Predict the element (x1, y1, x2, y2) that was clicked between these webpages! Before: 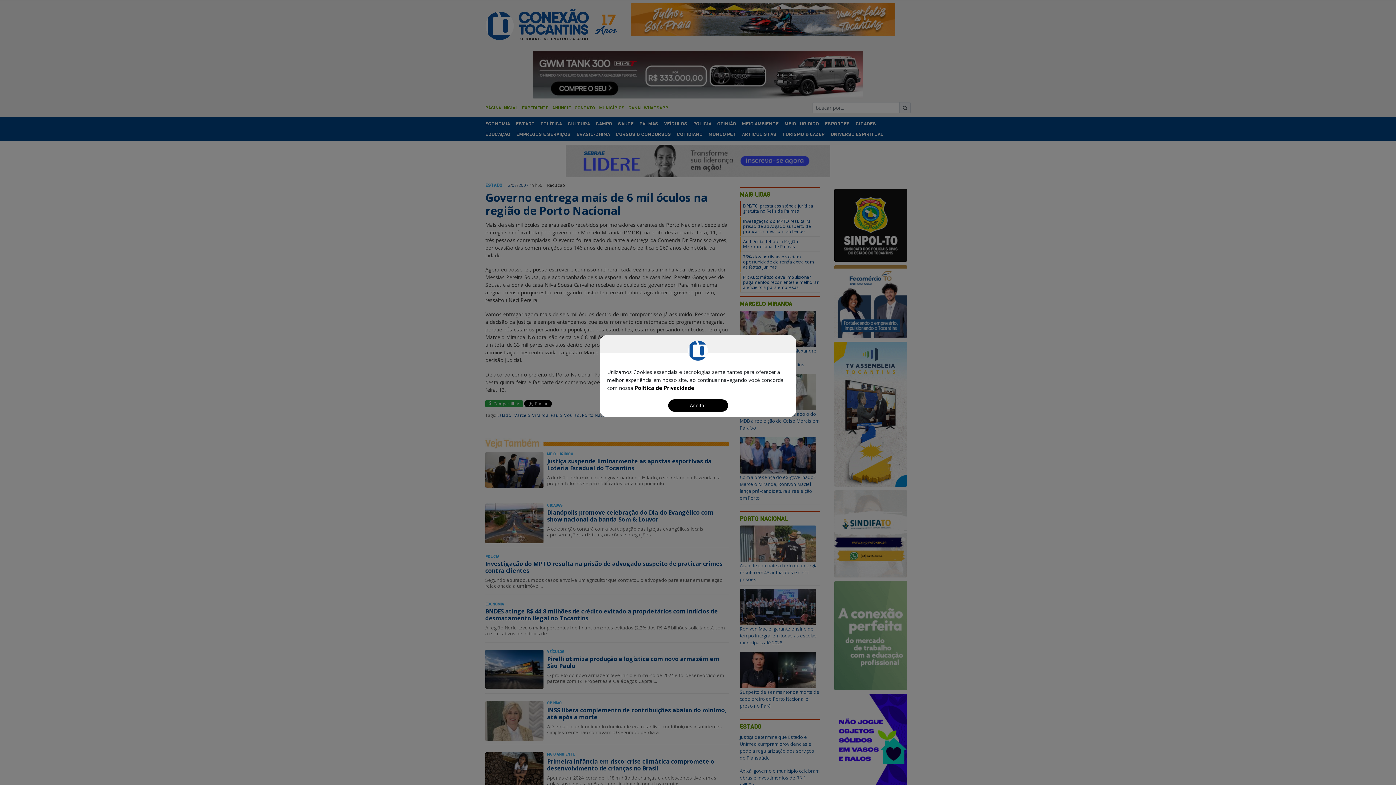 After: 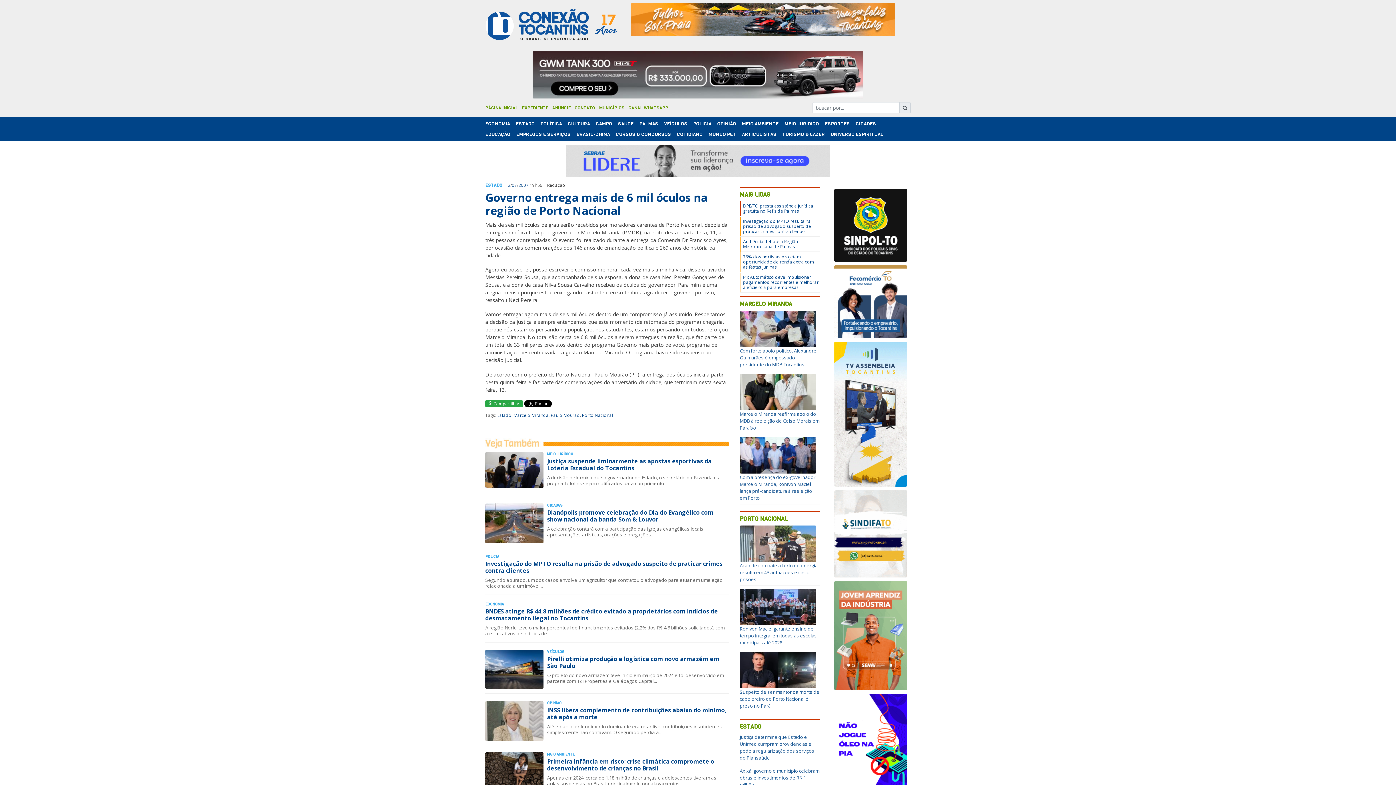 Action: bbox: (668, 399, 728, 411) label: Aceitar